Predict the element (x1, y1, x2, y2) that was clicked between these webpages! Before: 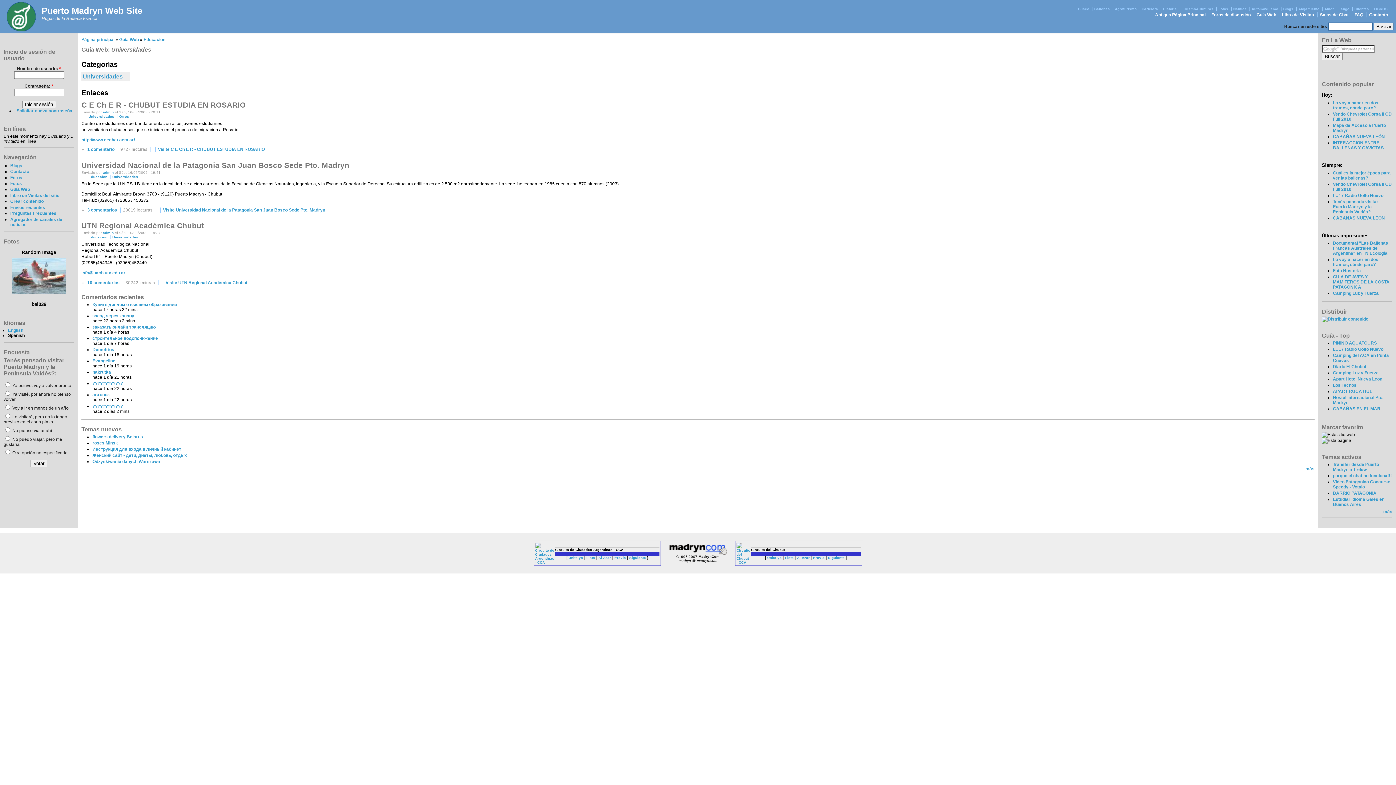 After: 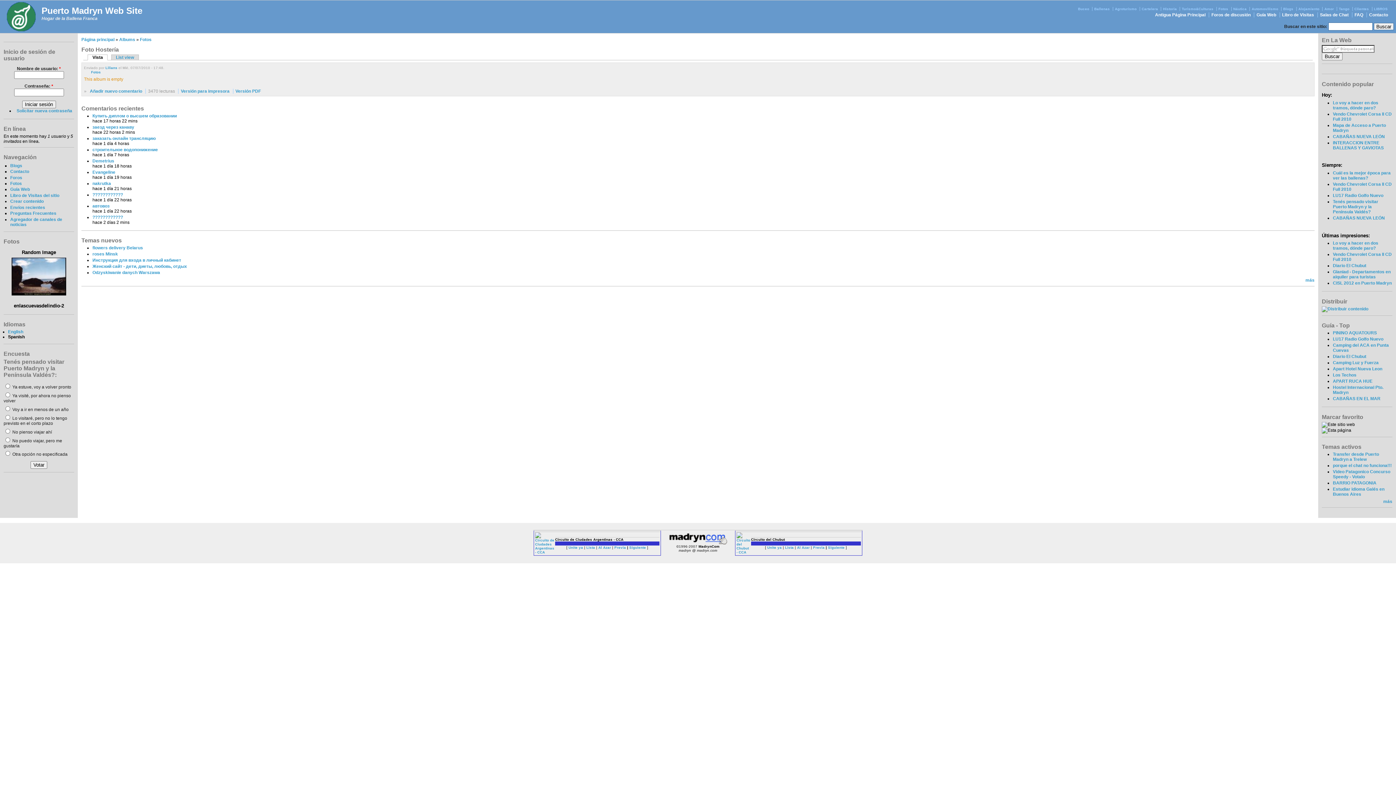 Action: bbox: (1333, 268, 1361, 273) label: Foto Hostería